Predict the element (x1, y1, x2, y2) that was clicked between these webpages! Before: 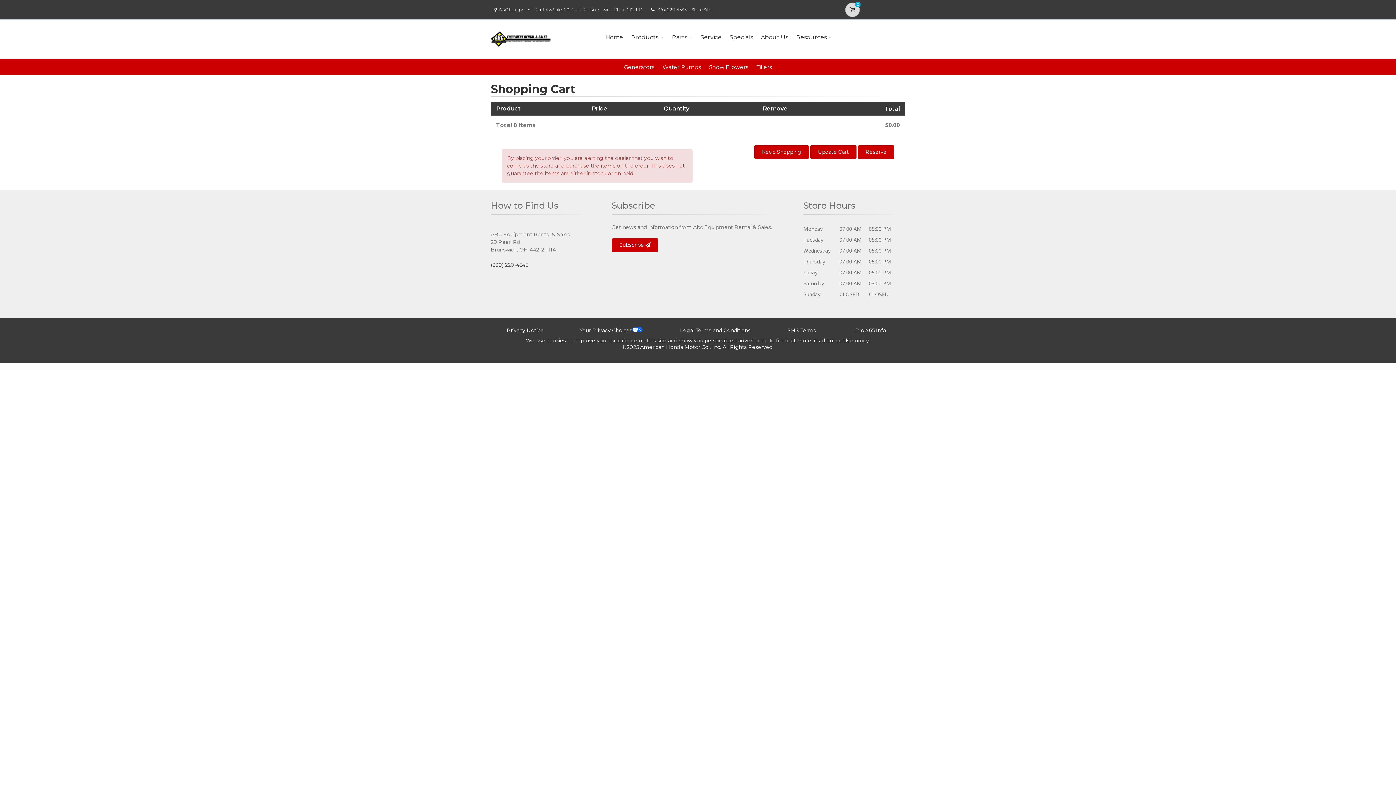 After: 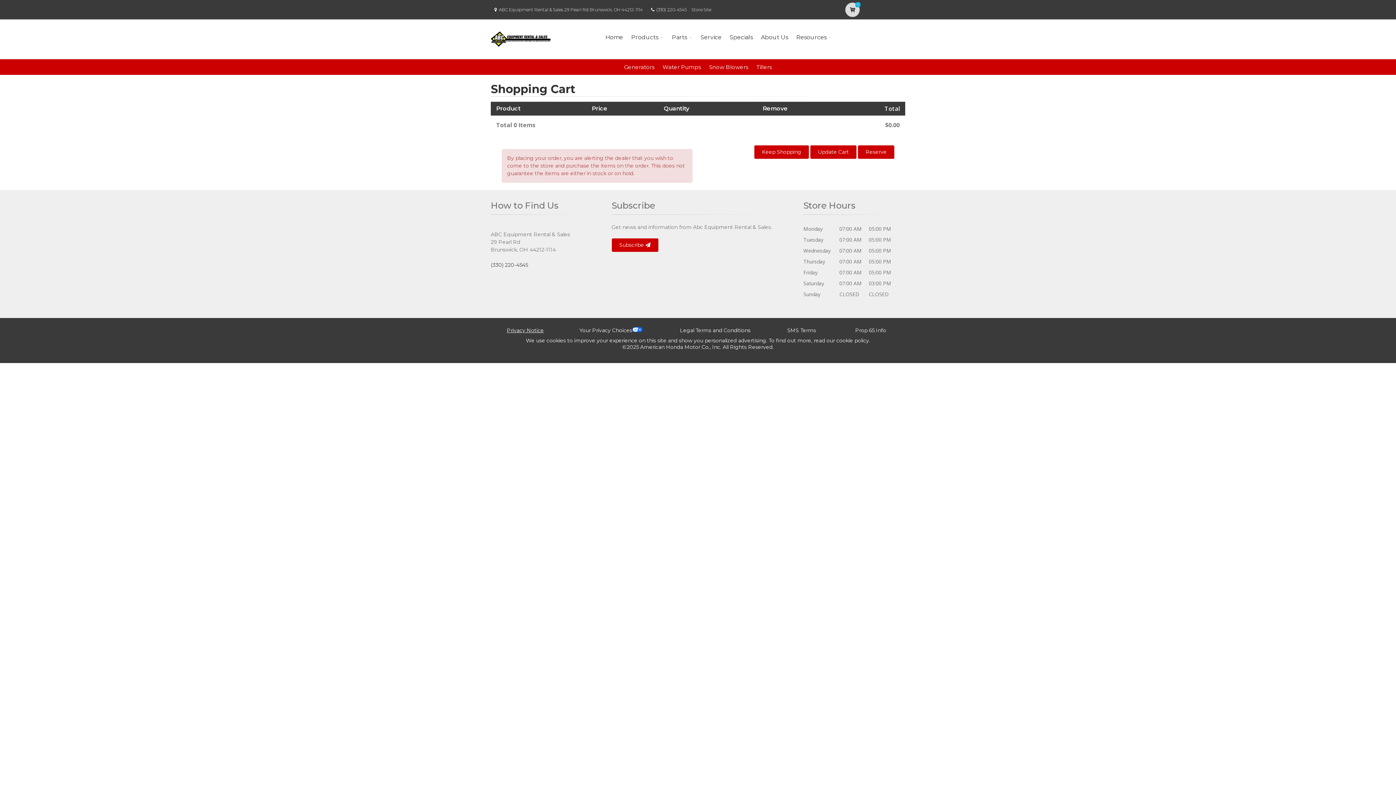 Action: label: Privacy Notice bbox: (506, 327, 544, 333)